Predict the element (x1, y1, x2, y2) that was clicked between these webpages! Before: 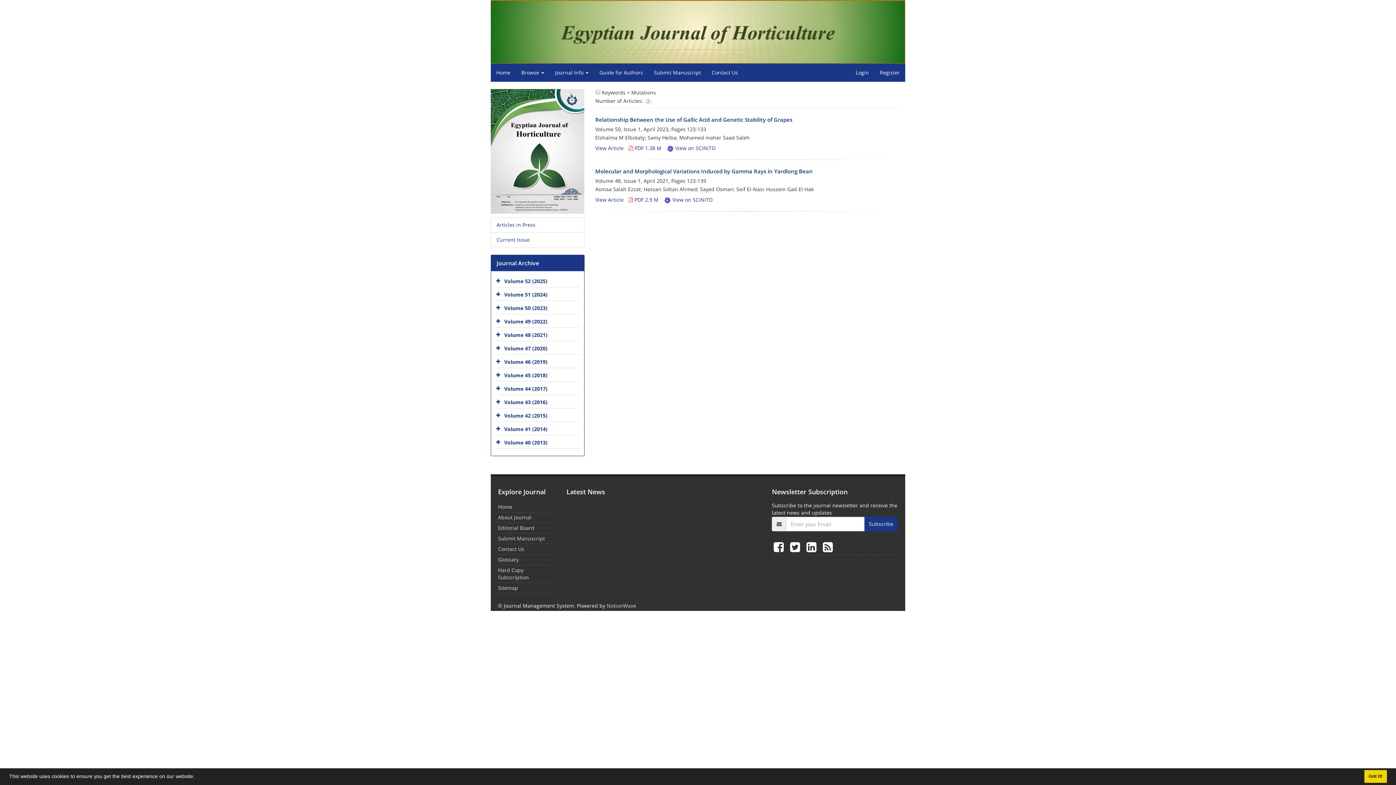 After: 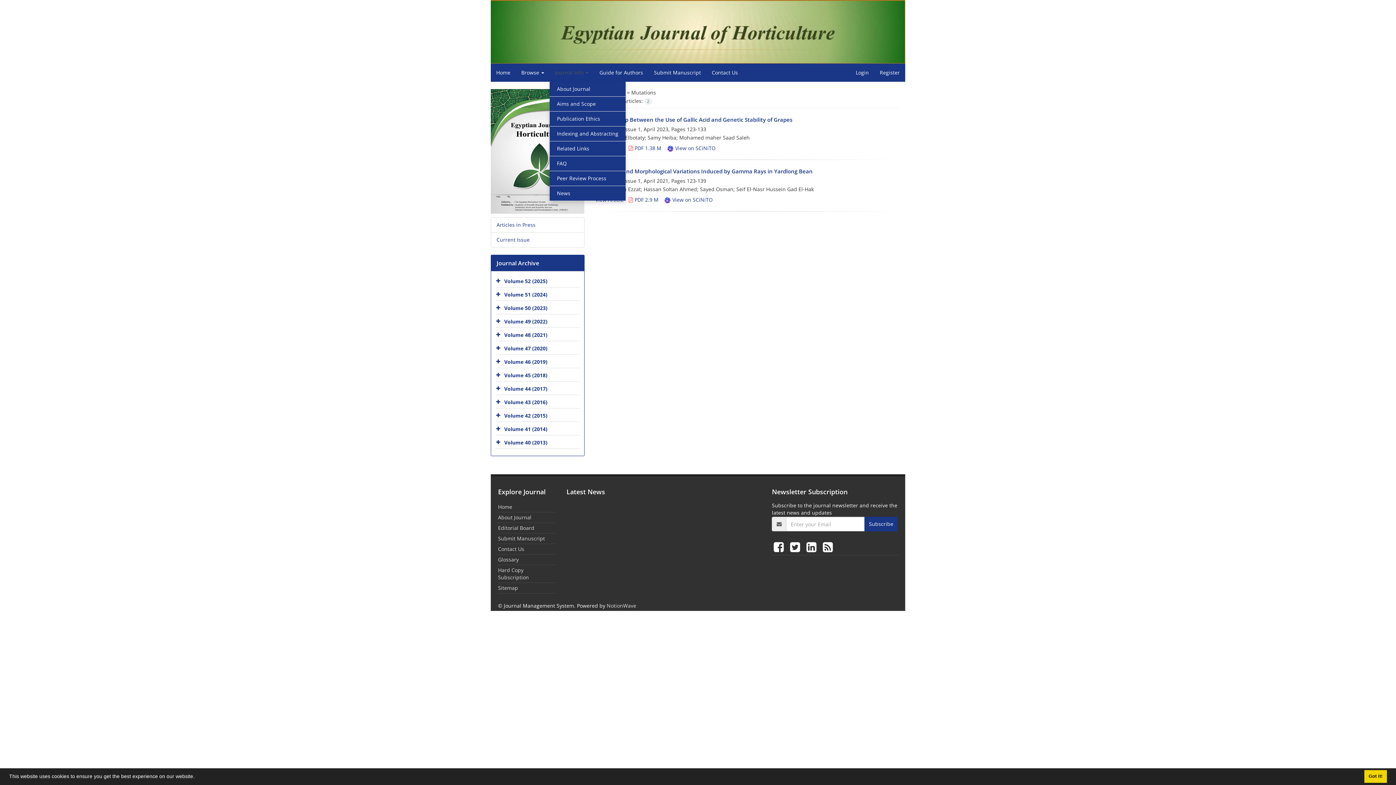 Action: label: Journal Info  bbox: (549, 63, 594, 81)